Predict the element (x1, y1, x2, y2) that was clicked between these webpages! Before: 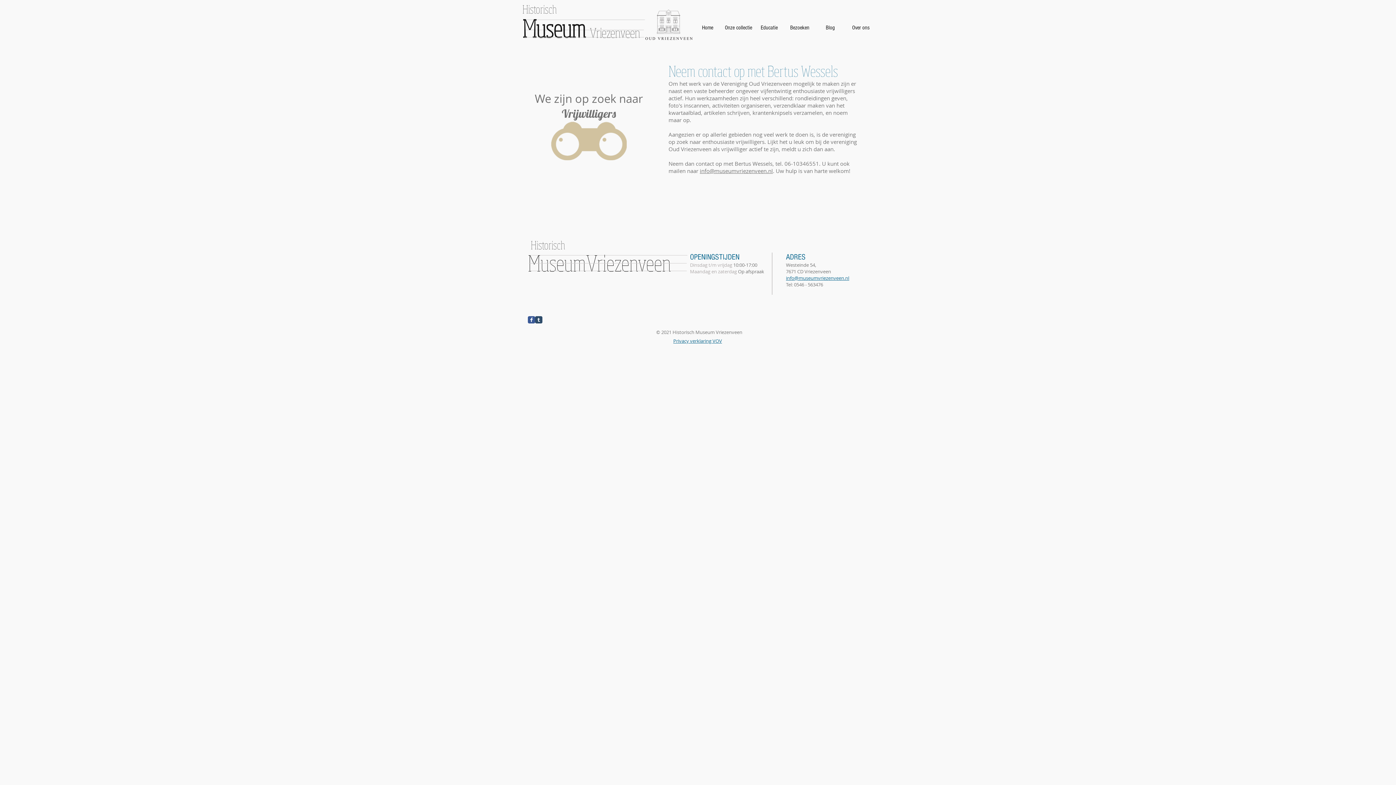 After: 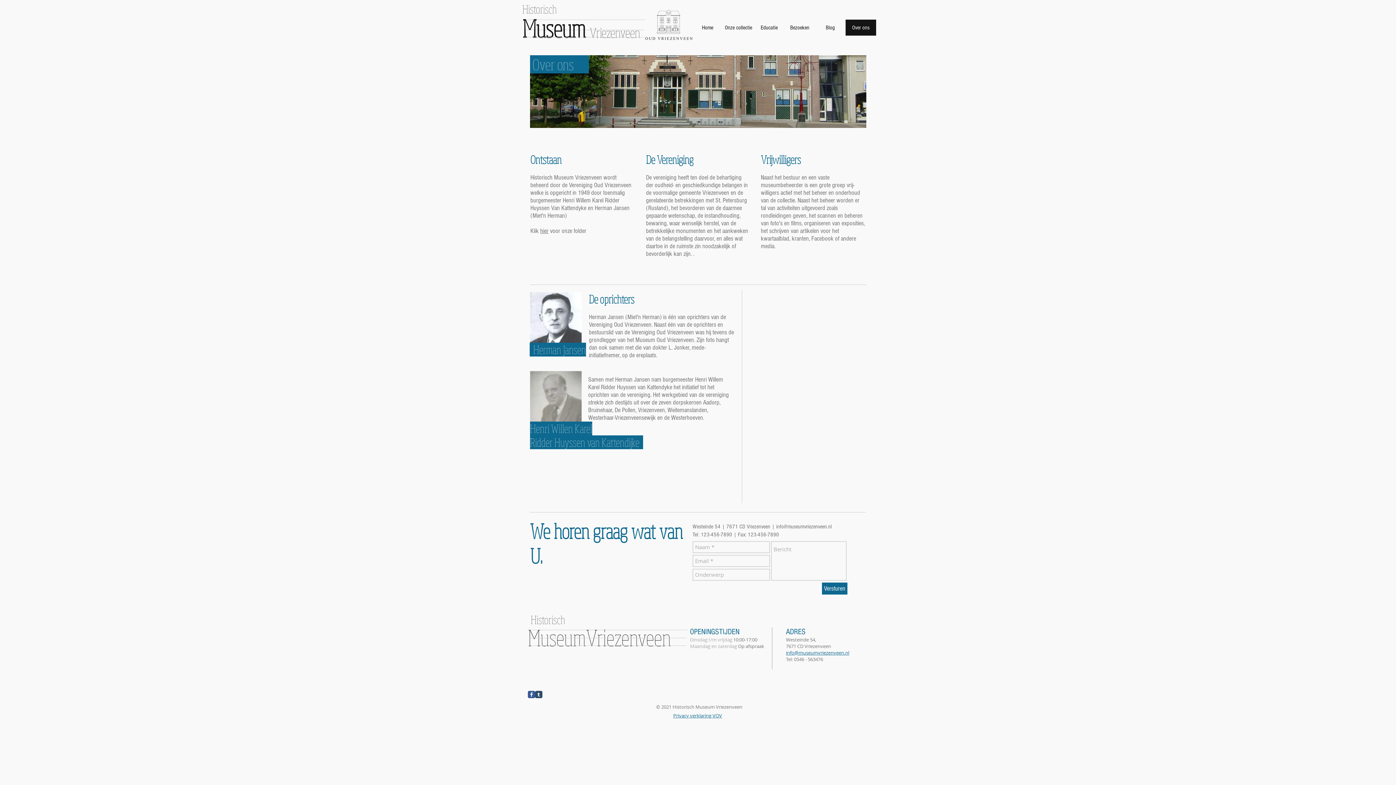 Action: bbox: (845, 19, 876, 35) label: Over ons